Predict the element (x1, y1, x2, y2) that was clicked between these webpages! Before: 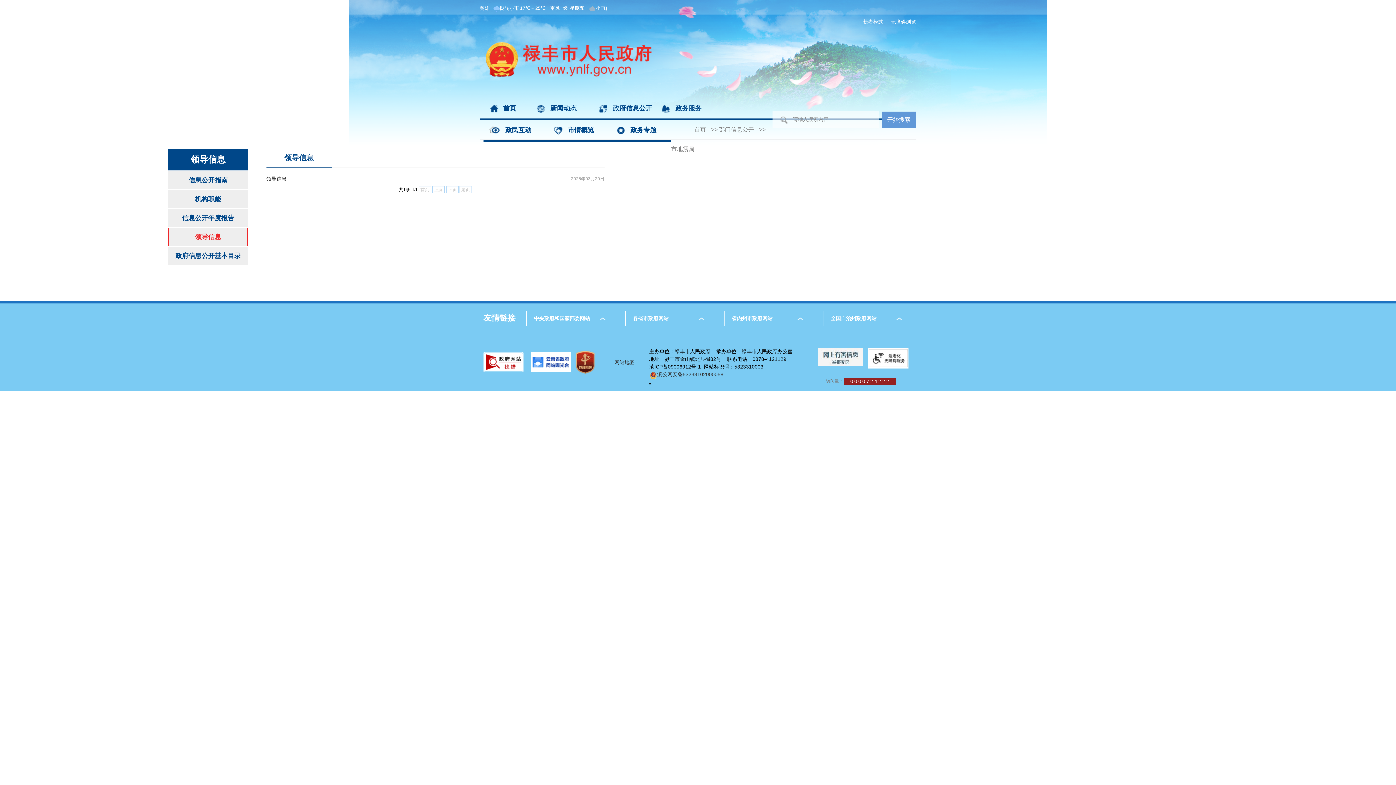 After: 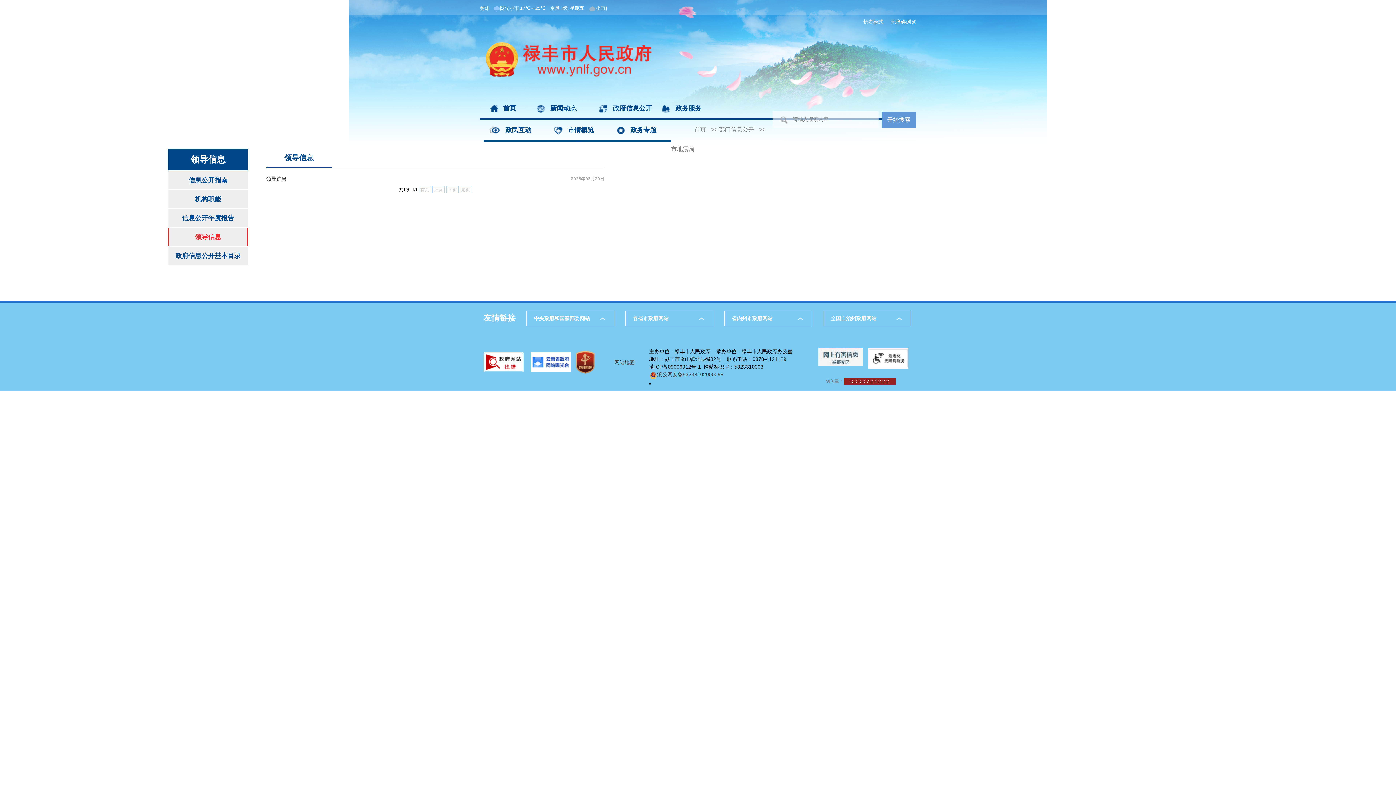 Action: bbox: (866, 348, 910, 354)